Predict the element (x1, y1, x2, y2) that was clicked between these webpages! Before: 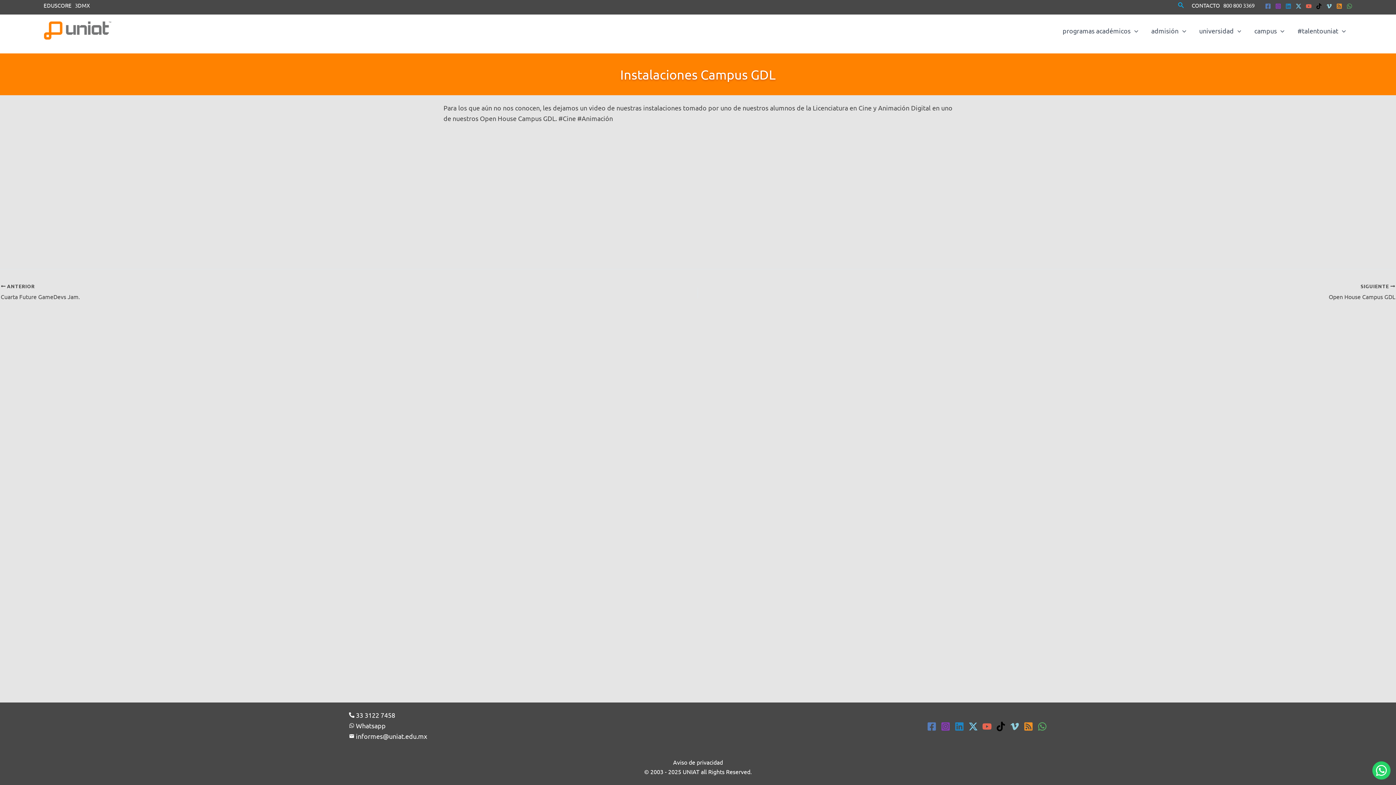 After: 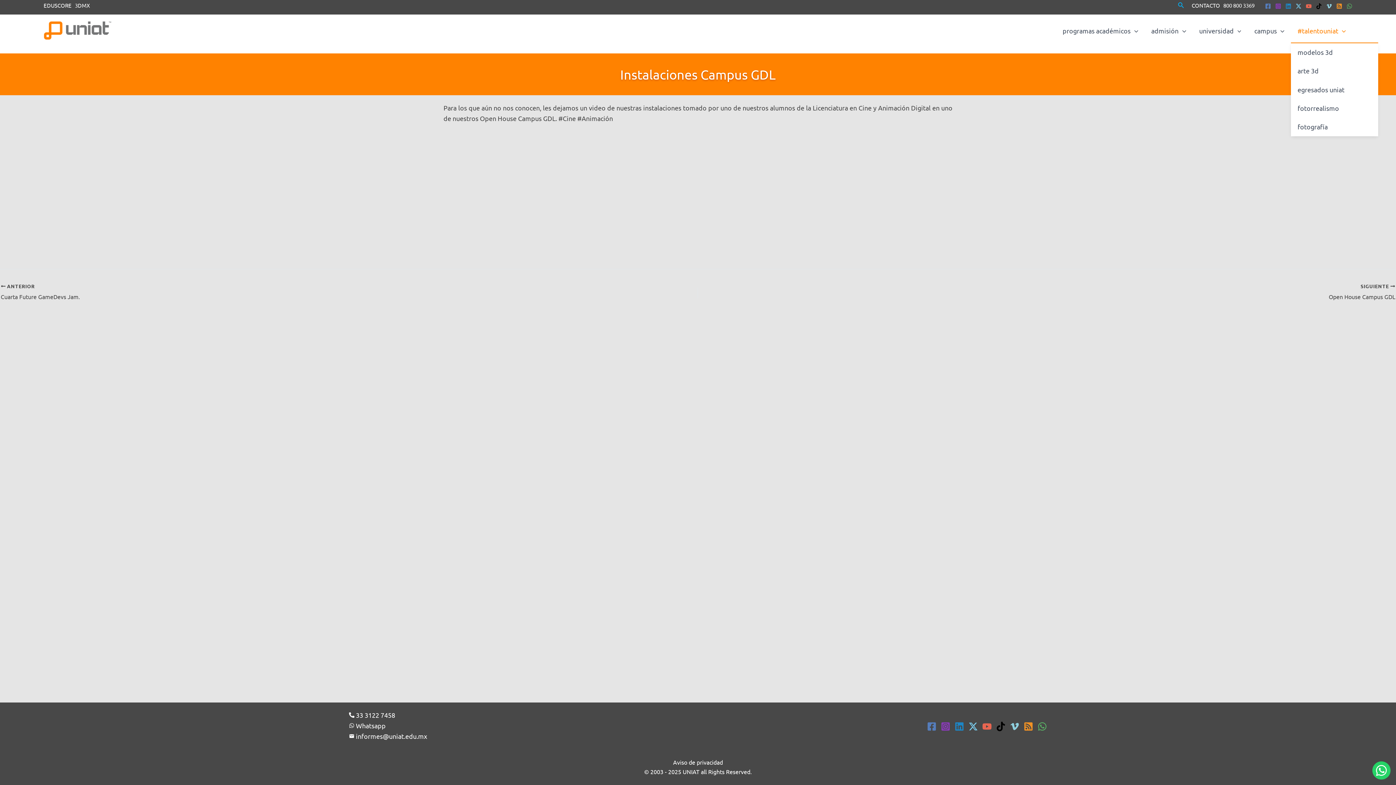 Action: label: #talentouniat bbox: (1291, 18, 1352, 42)